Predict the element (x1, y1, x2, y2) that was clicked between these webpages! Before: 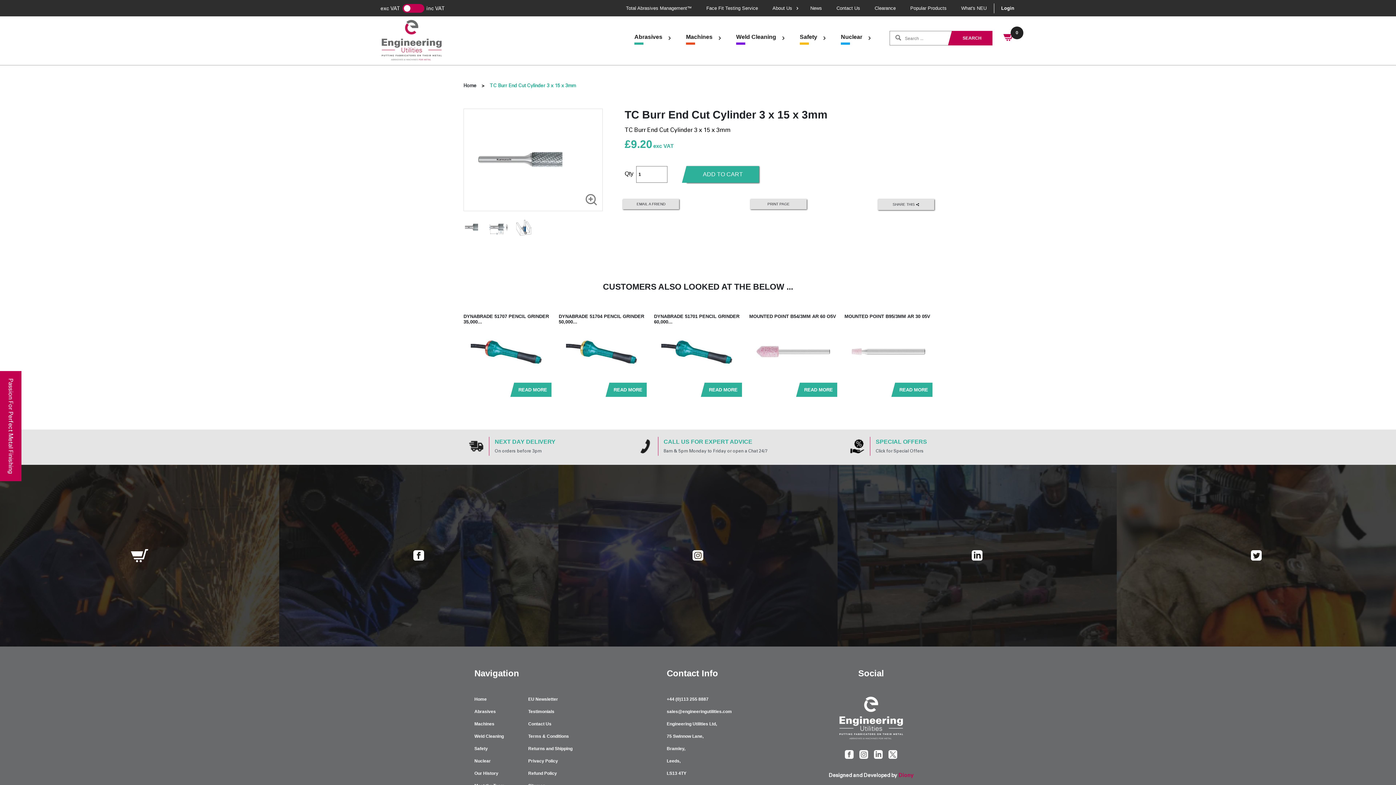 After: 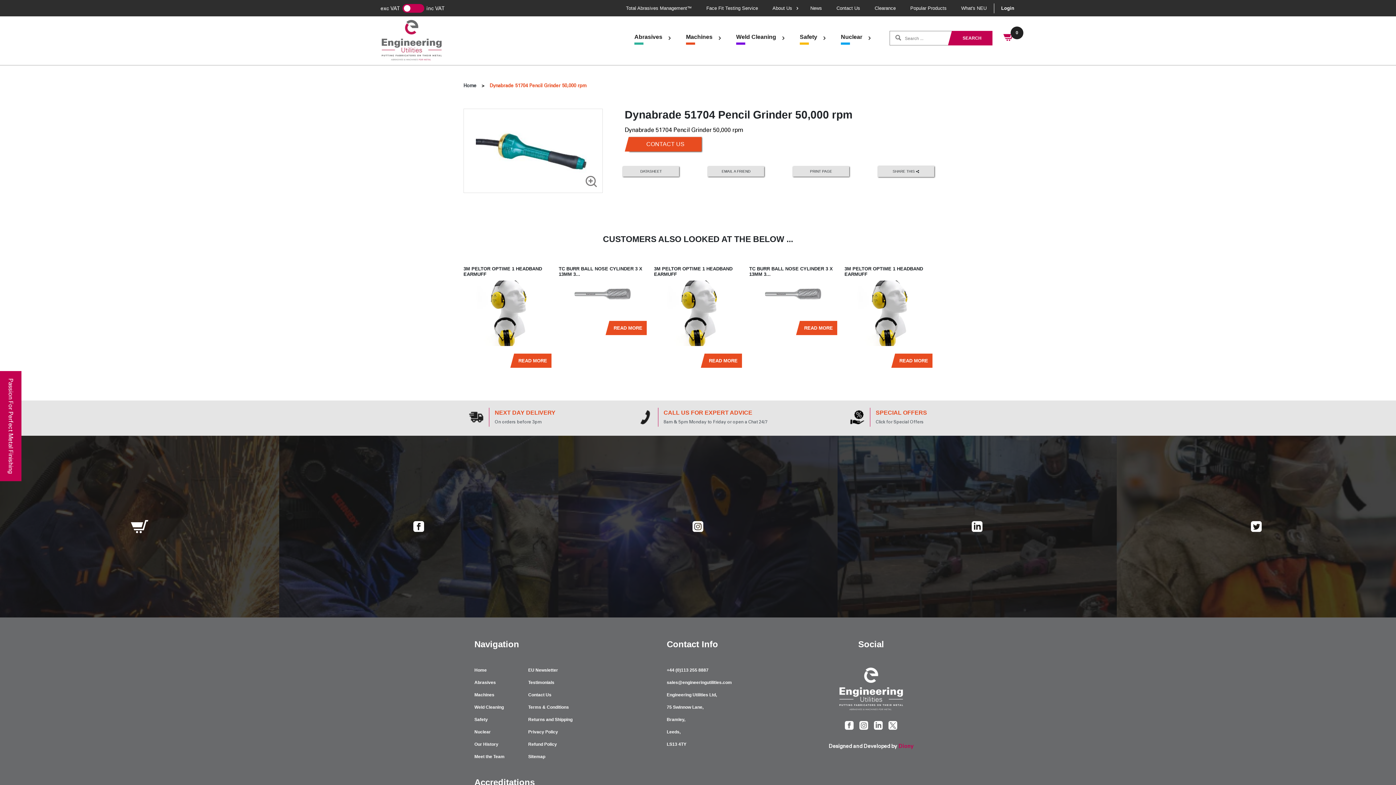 Action: label: READ MORE bbox: (609, 382, 646, 396)